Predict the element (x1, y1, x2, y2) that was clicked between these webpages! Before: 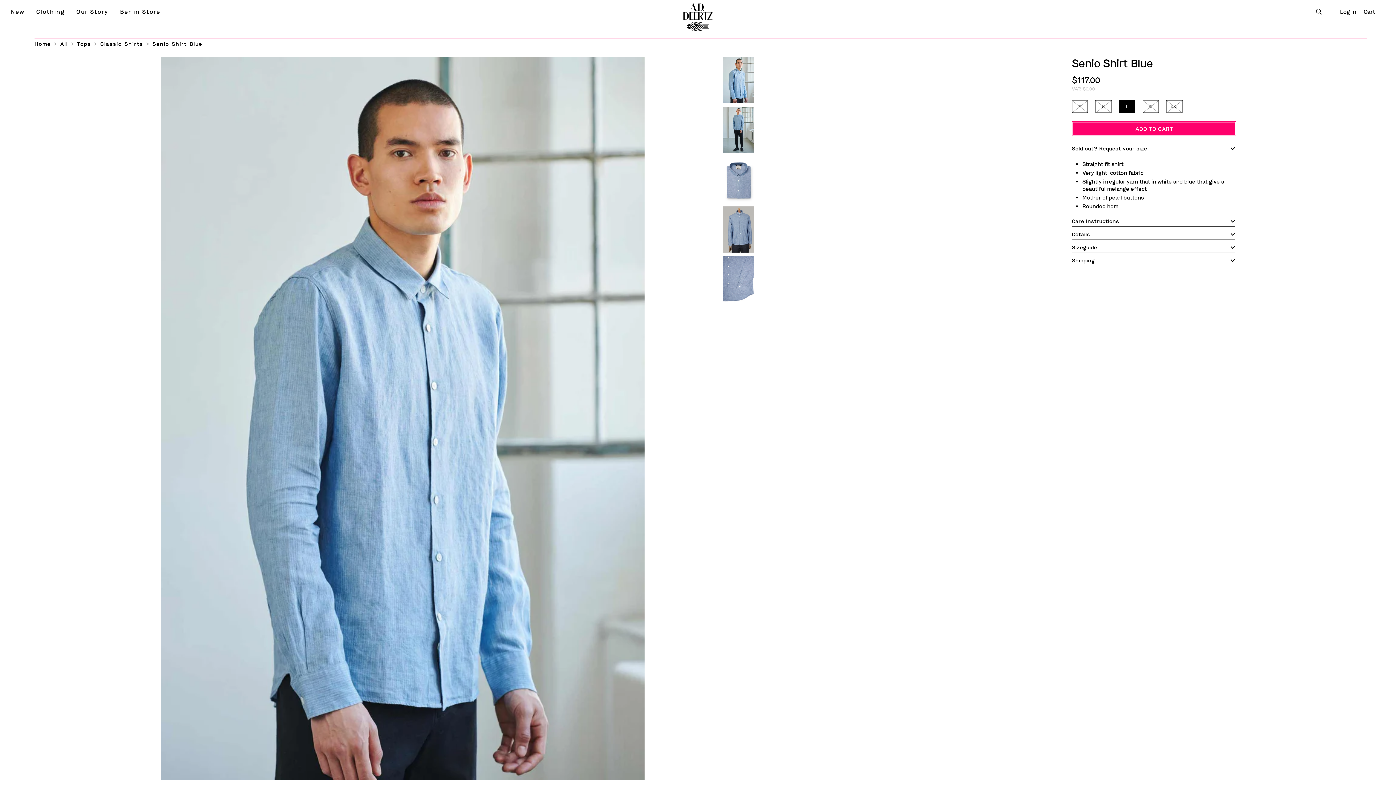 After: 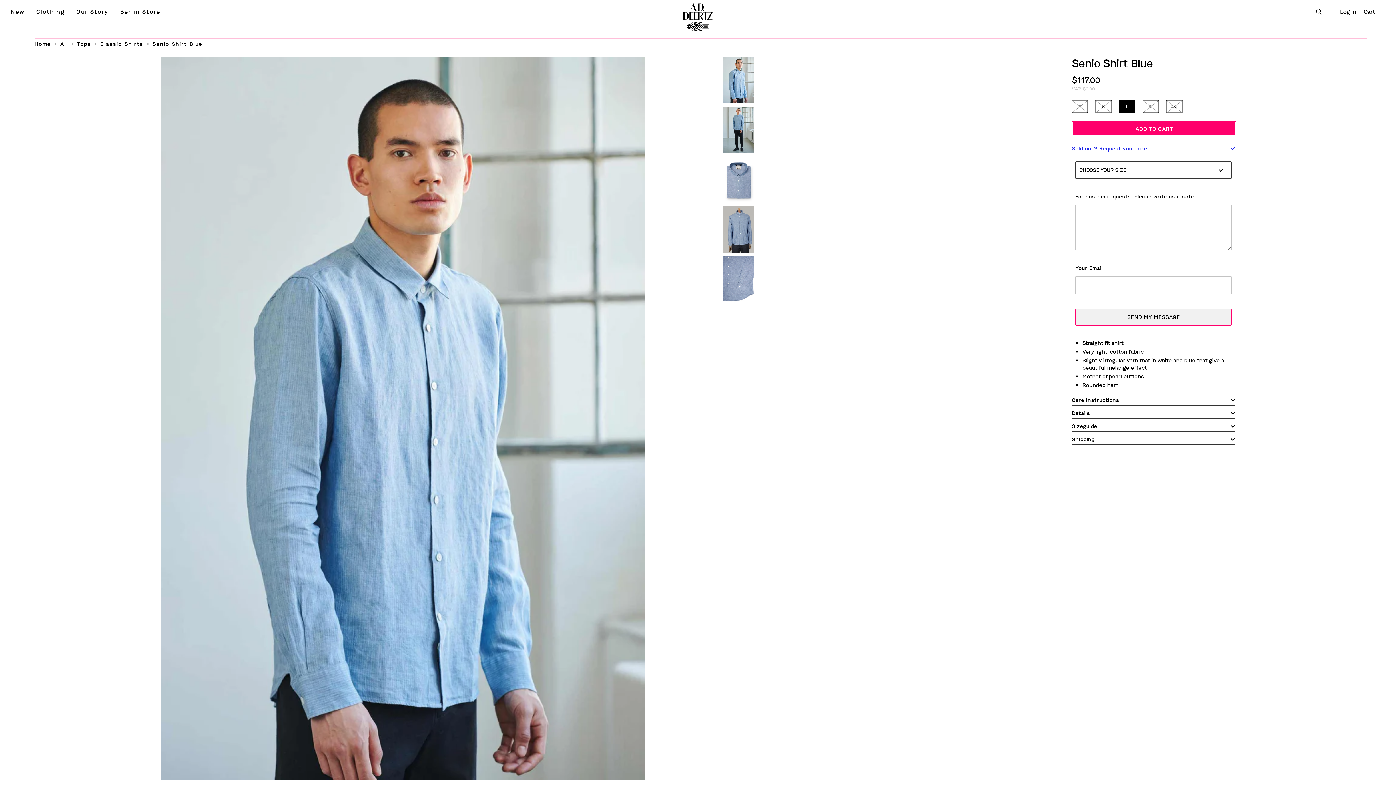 Action: label: Sold out? Request your size bbox: (1072, 141, 1235, 154)